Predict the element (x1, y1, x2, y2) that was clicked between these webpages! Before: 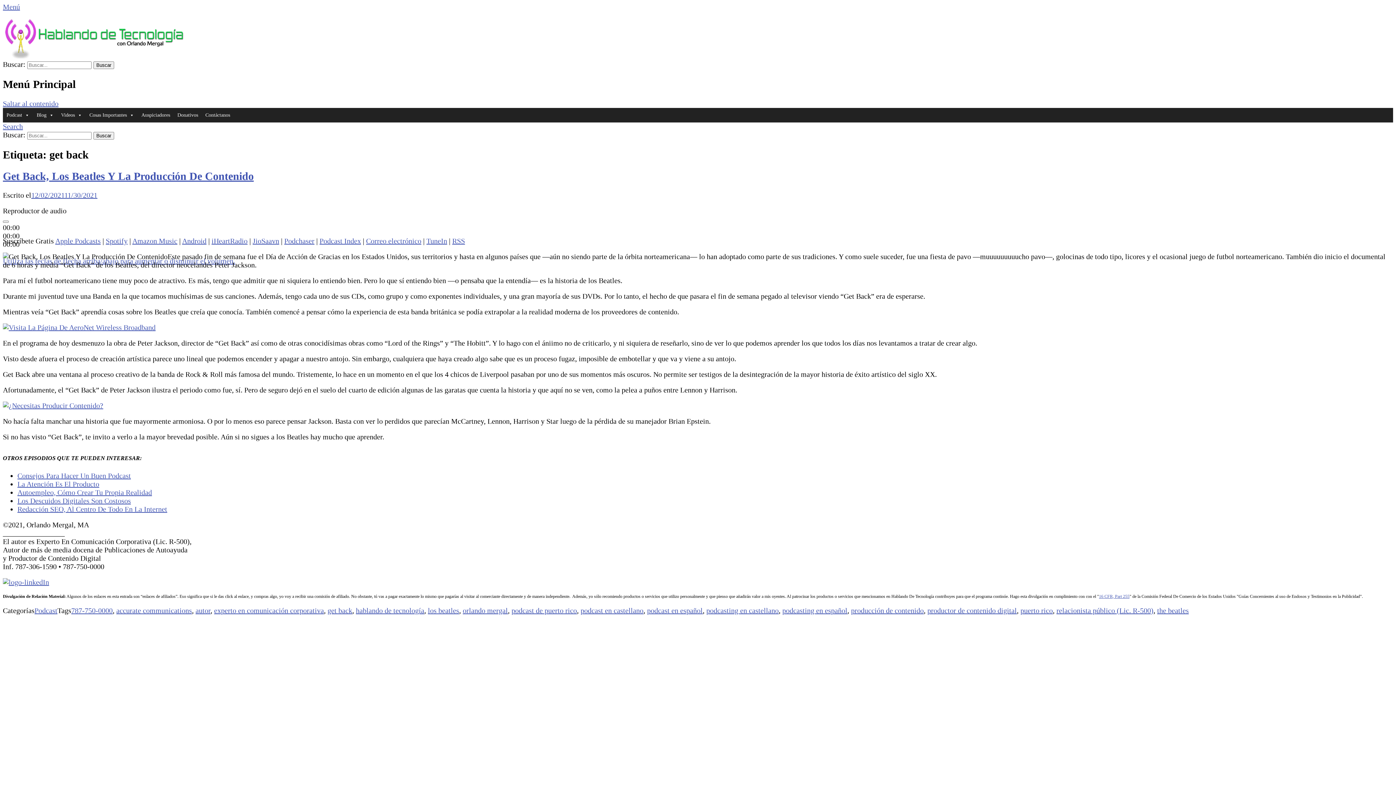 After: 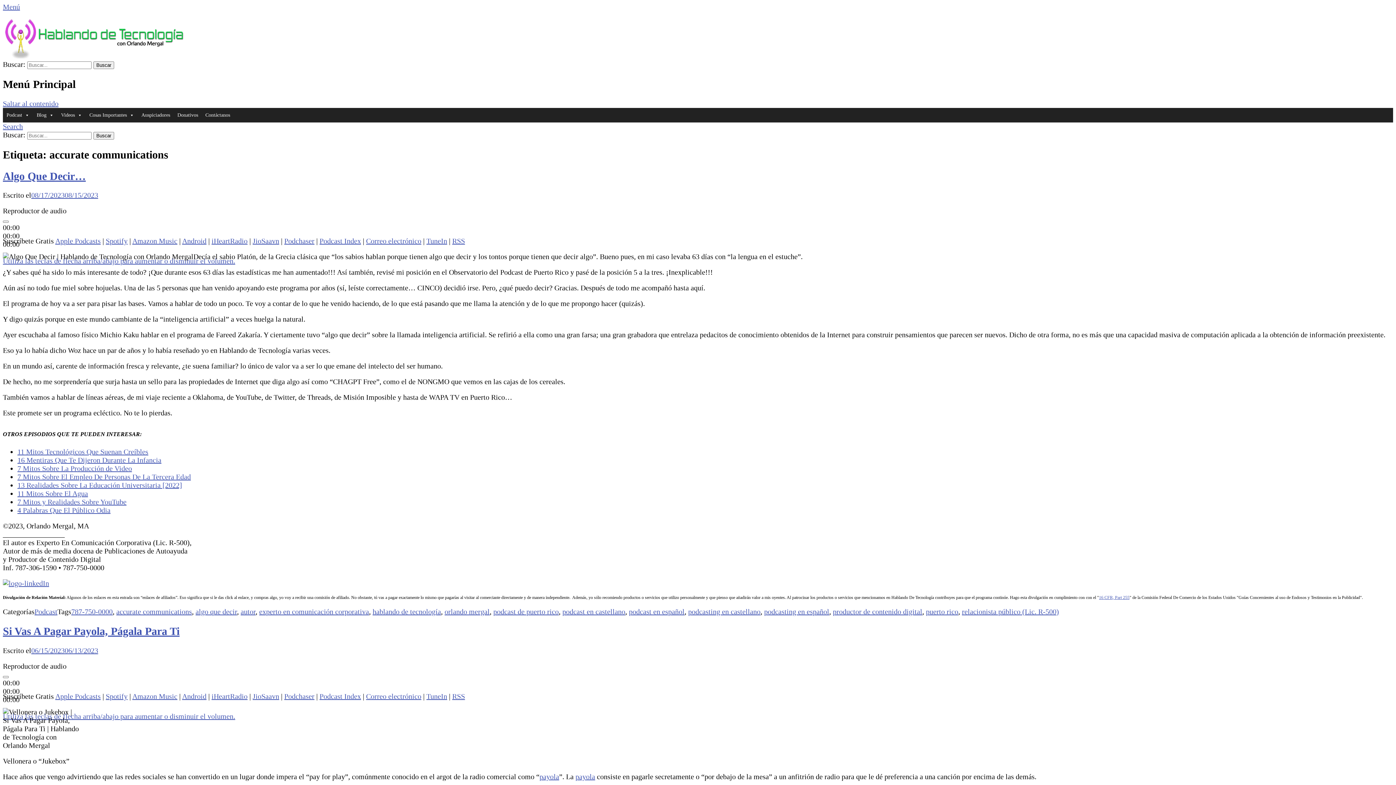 Action: label: accurate communications bbox: (116, 606, 192, 614)